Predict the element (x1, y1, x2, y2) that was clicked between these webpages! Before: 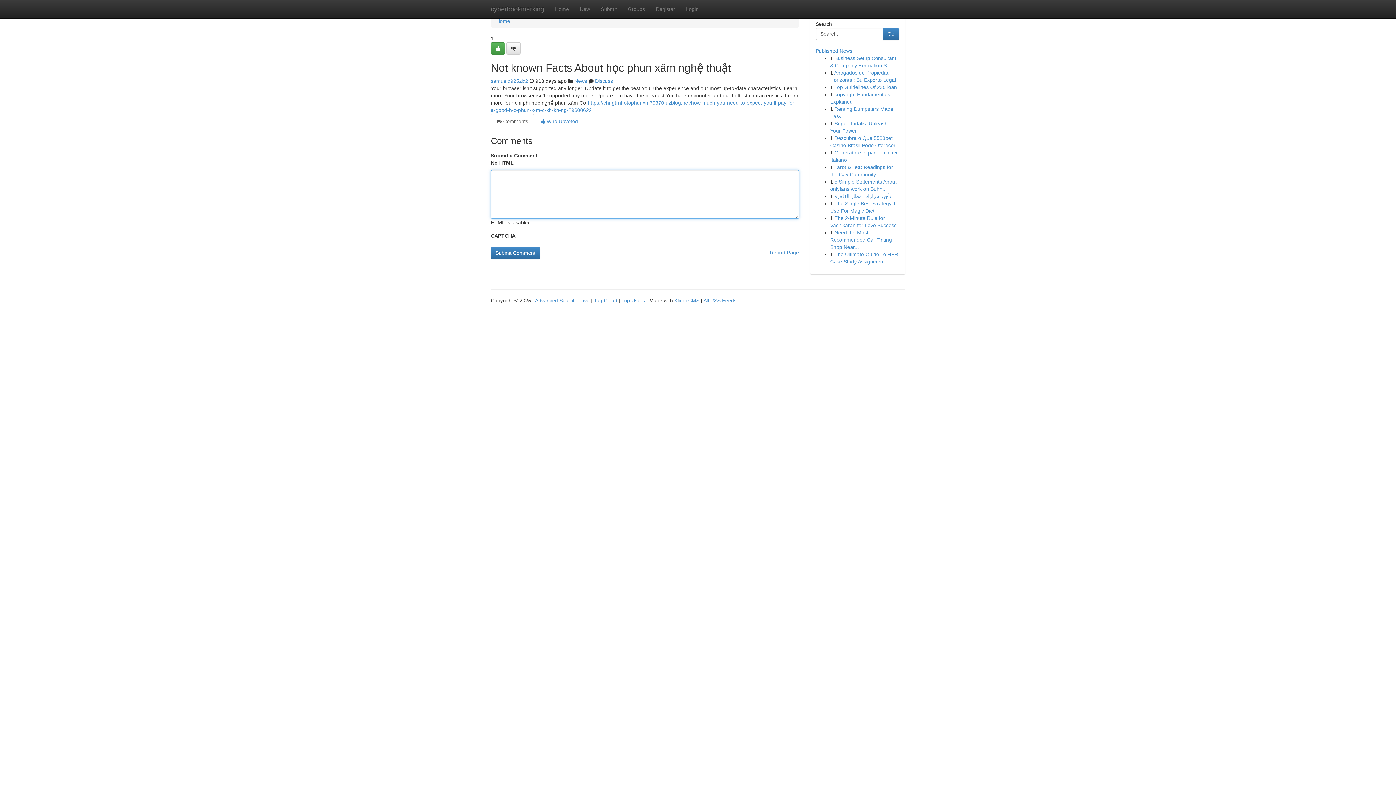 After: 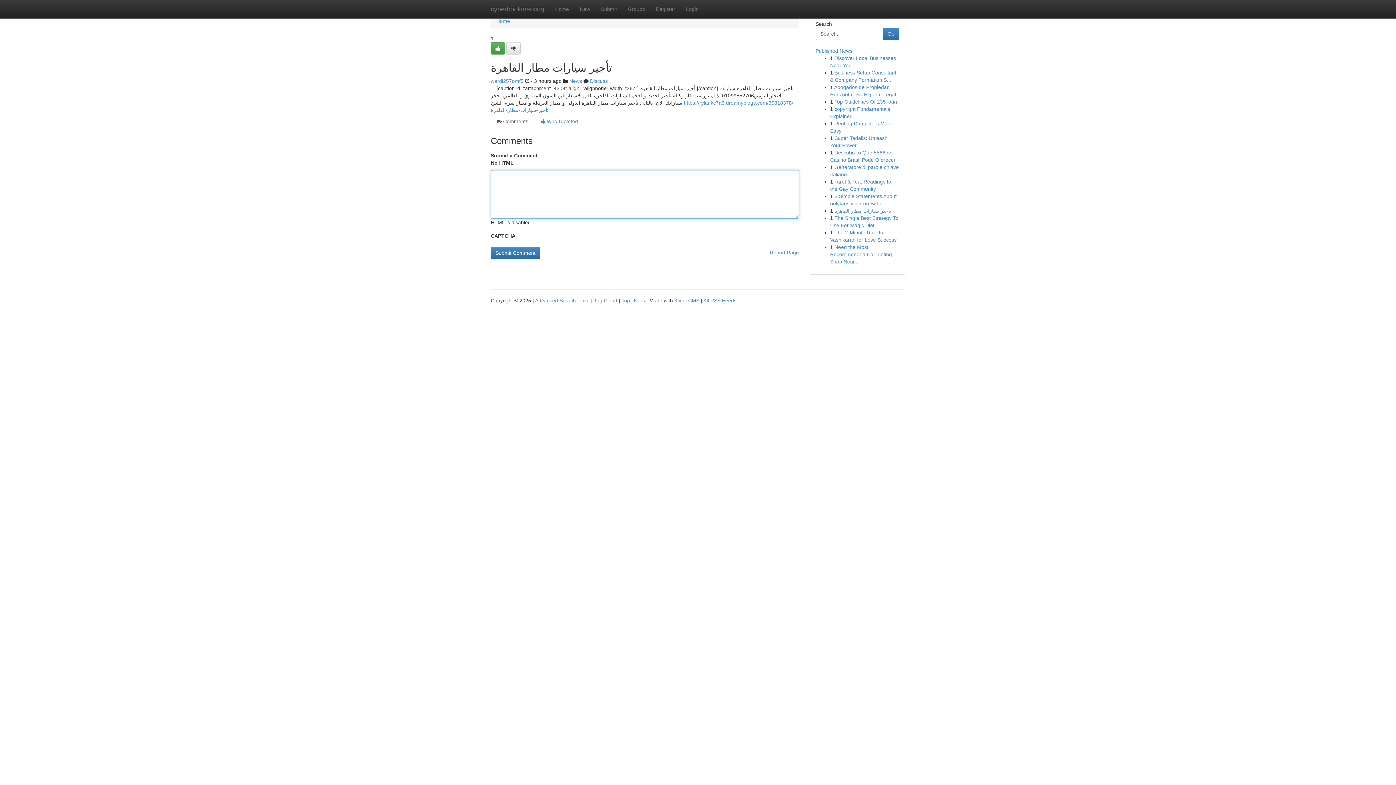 Action: label: تأجير سيارات مطار القاهرة bbox: (834, 193, 891, 199)